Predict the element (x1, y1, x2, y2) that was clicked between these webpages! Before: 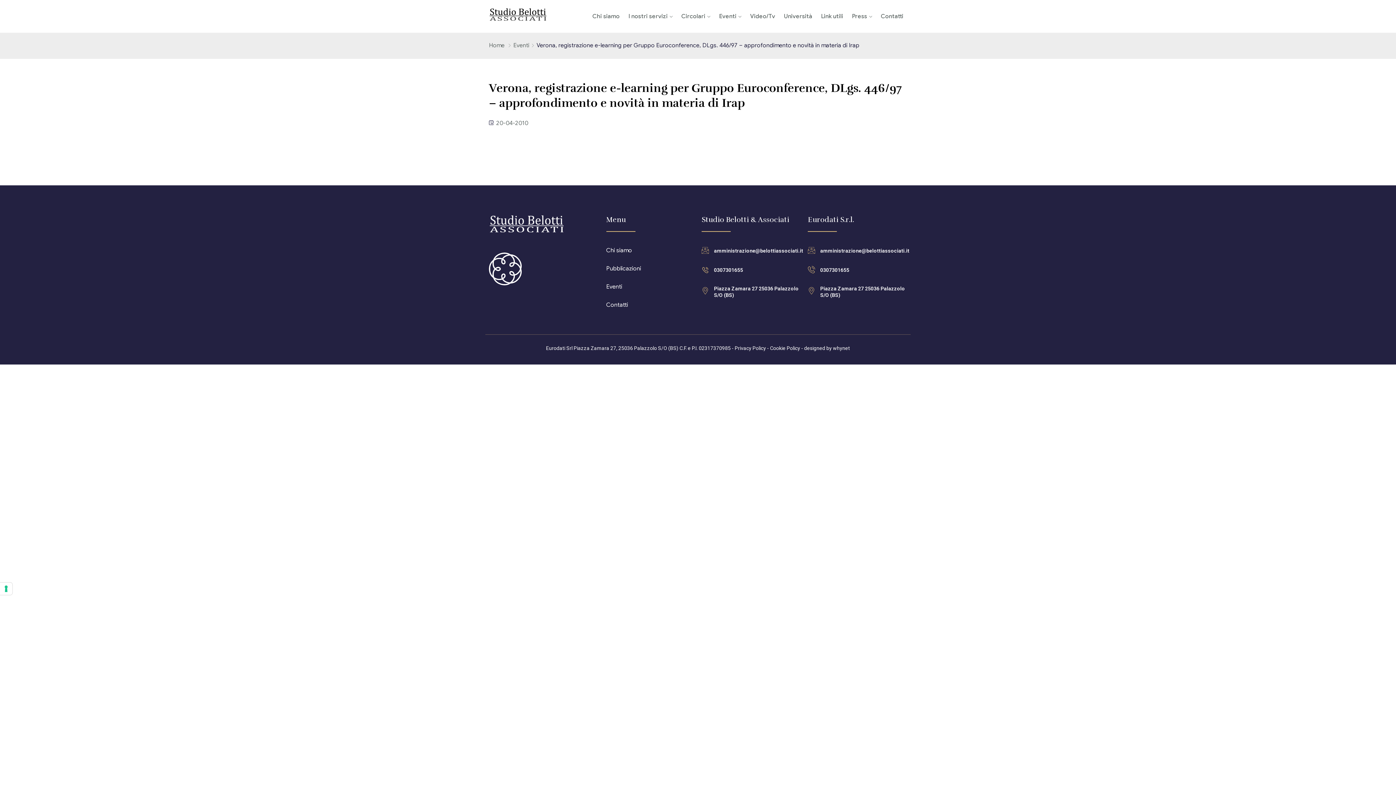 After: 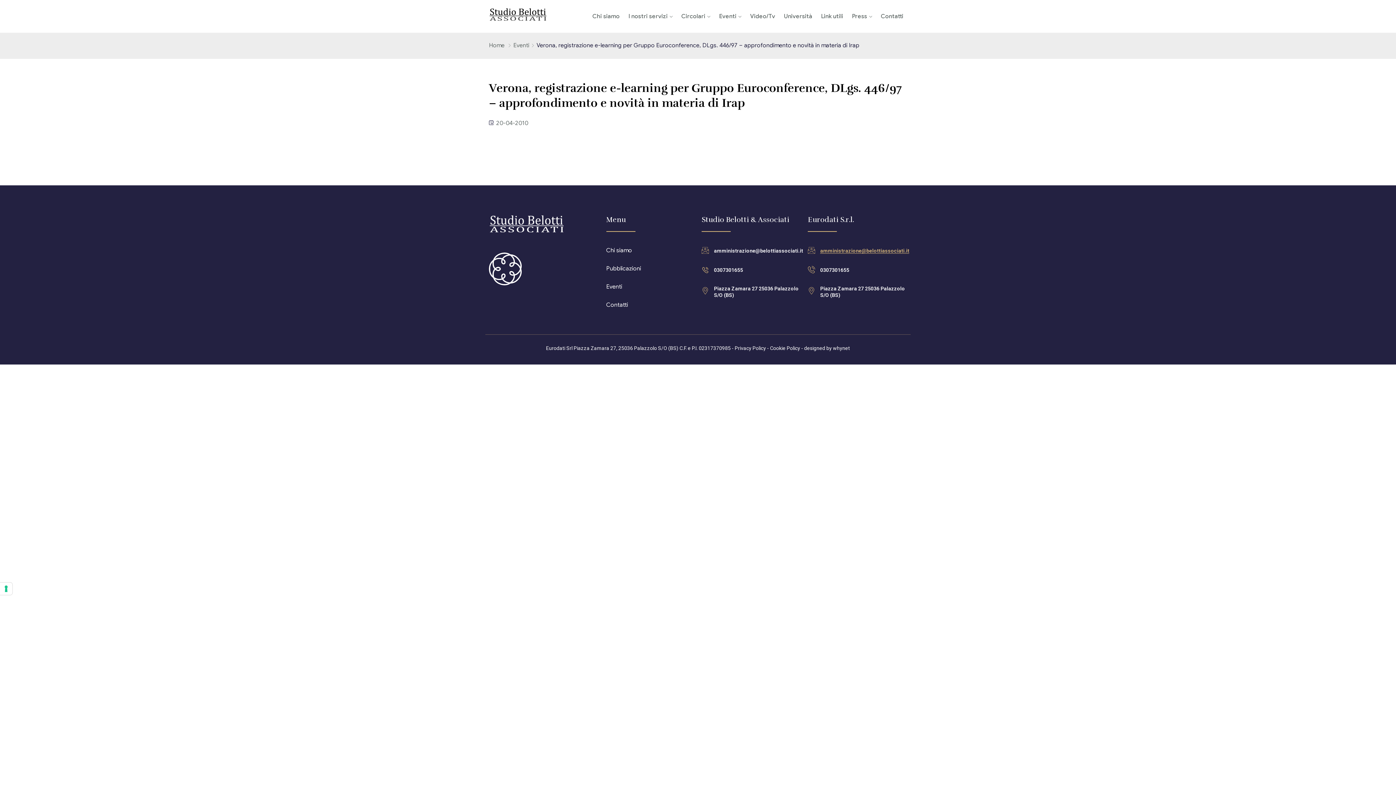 Action: label: amministrazione@belottiassociati.it bbox: (820, 248, 909, 253)